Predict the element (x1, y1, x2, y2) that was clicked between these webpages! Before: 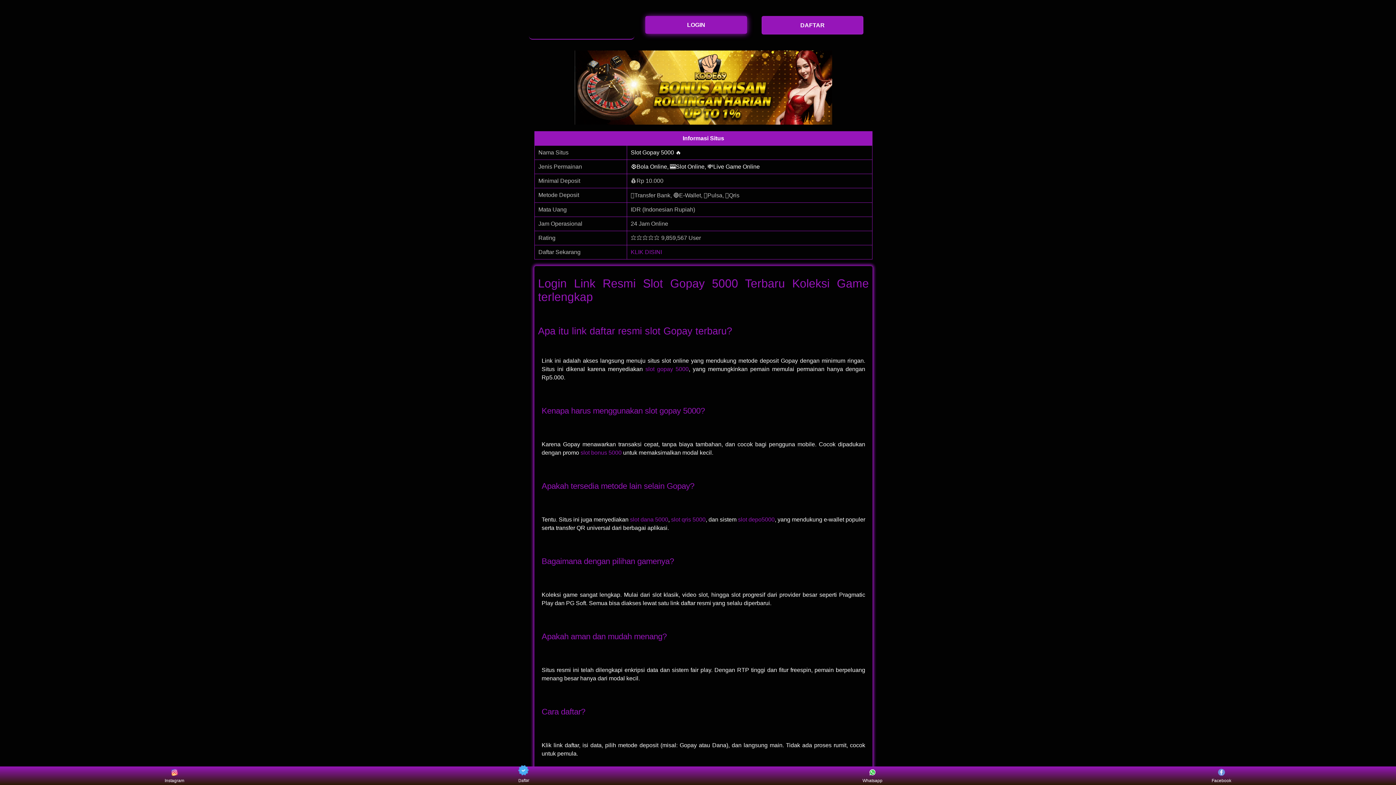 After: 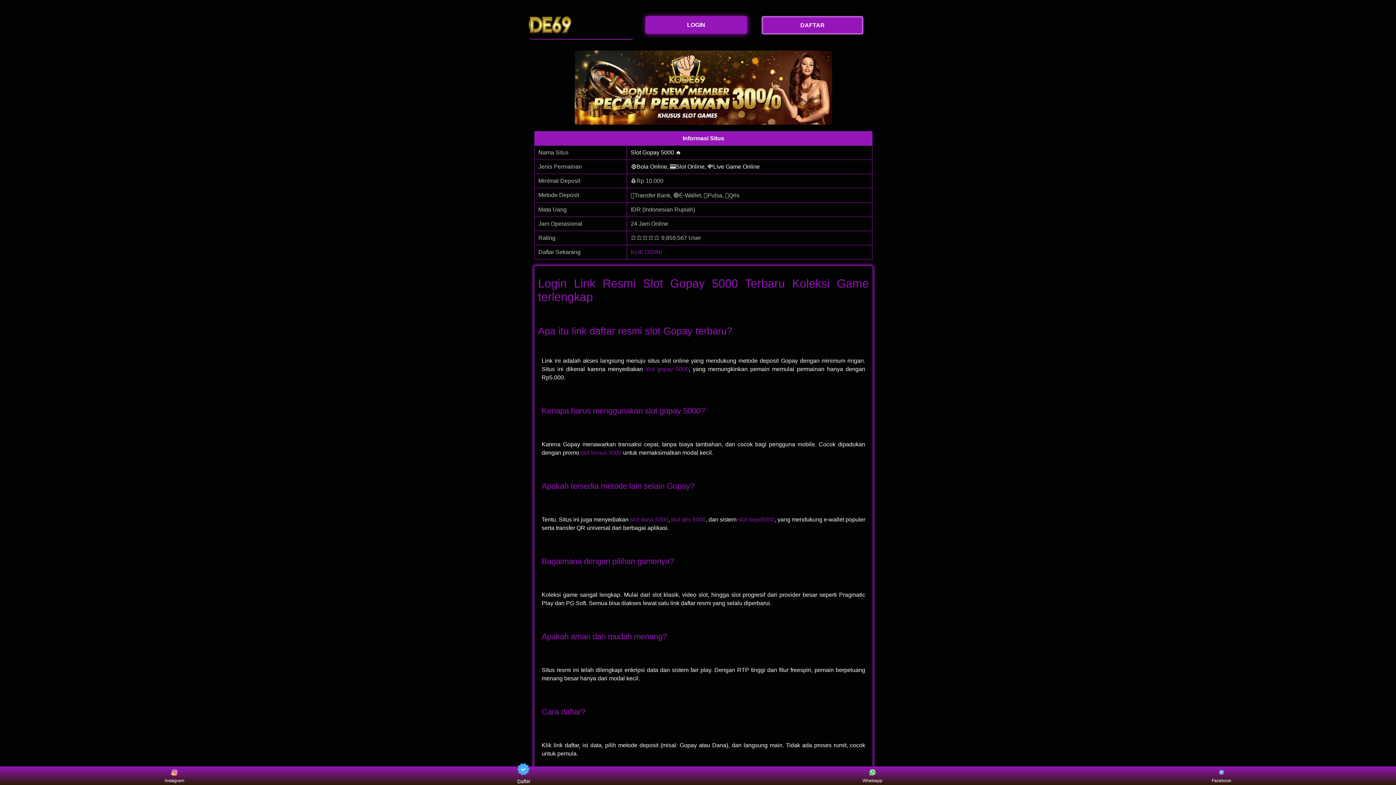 Action: bbox: (859, 768, 886, 783) label: Whatsapp